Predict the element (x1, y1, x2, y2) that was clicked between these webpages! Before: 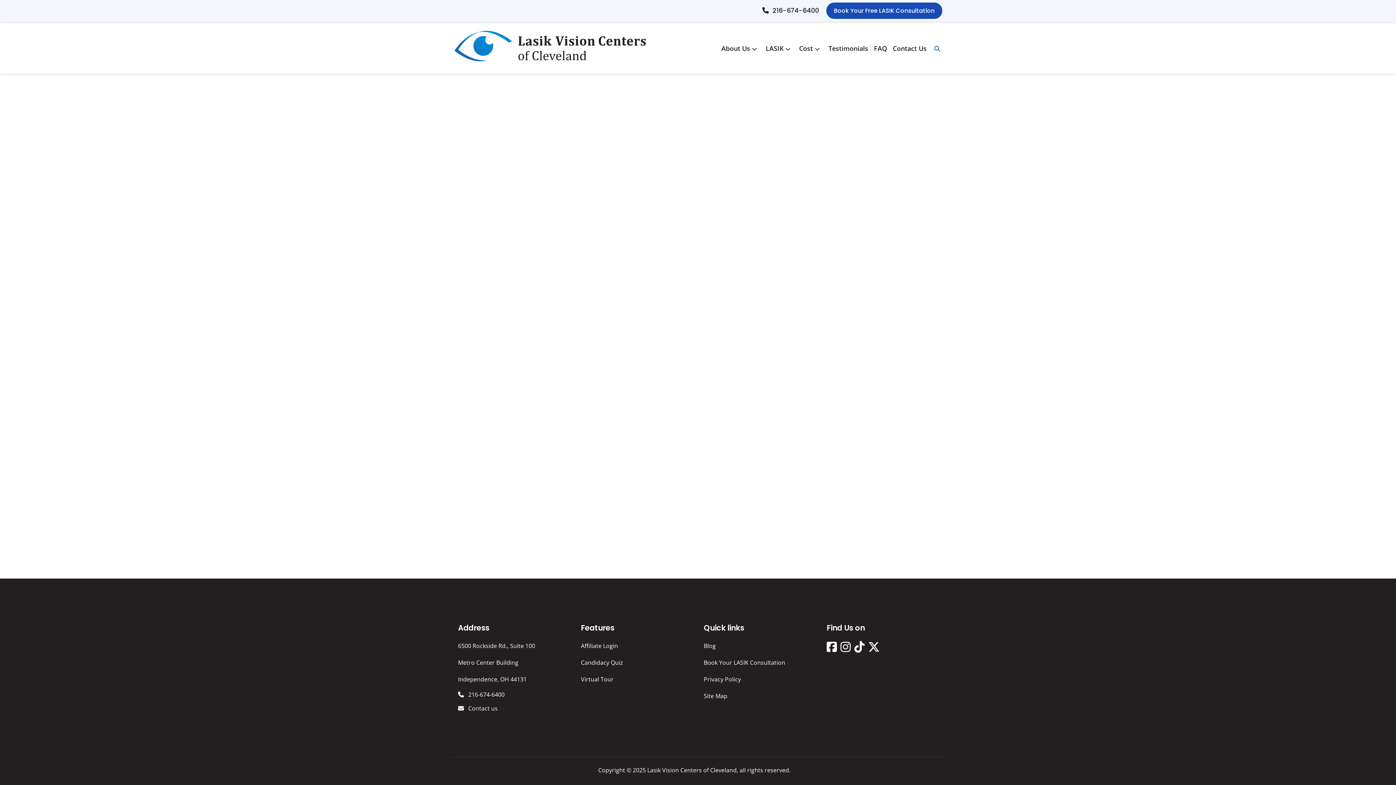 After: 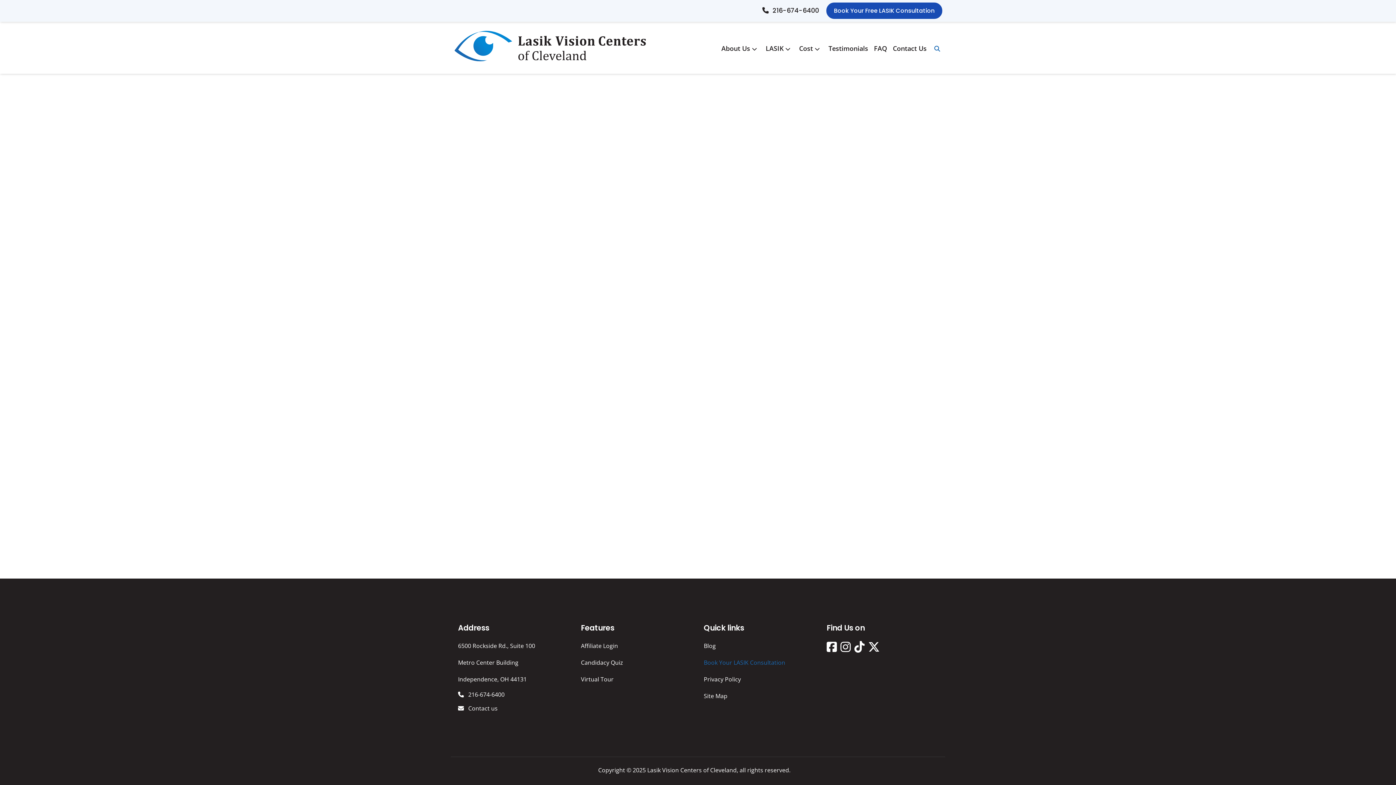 Action: label: Book Your LASIK Consultation bbox: (704, 655, 815, 670)